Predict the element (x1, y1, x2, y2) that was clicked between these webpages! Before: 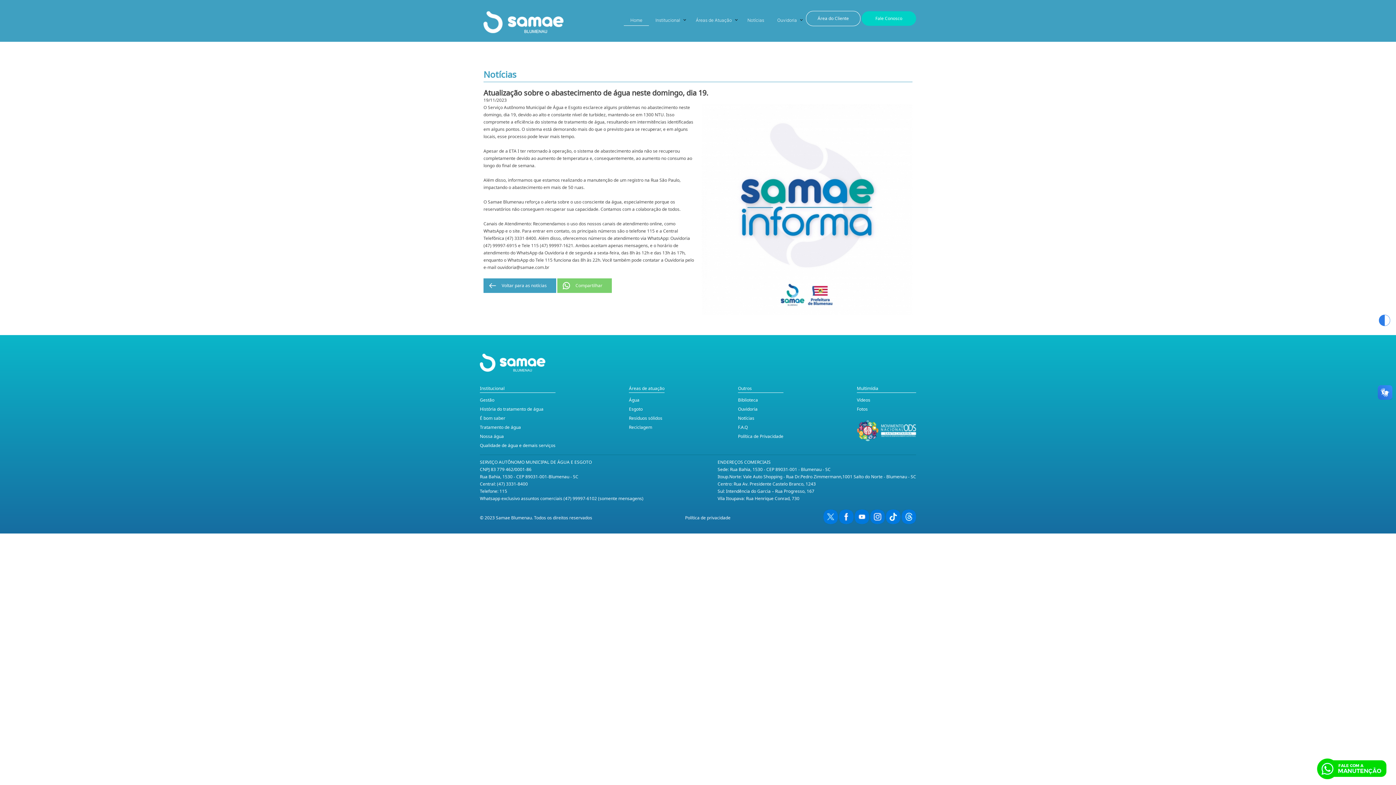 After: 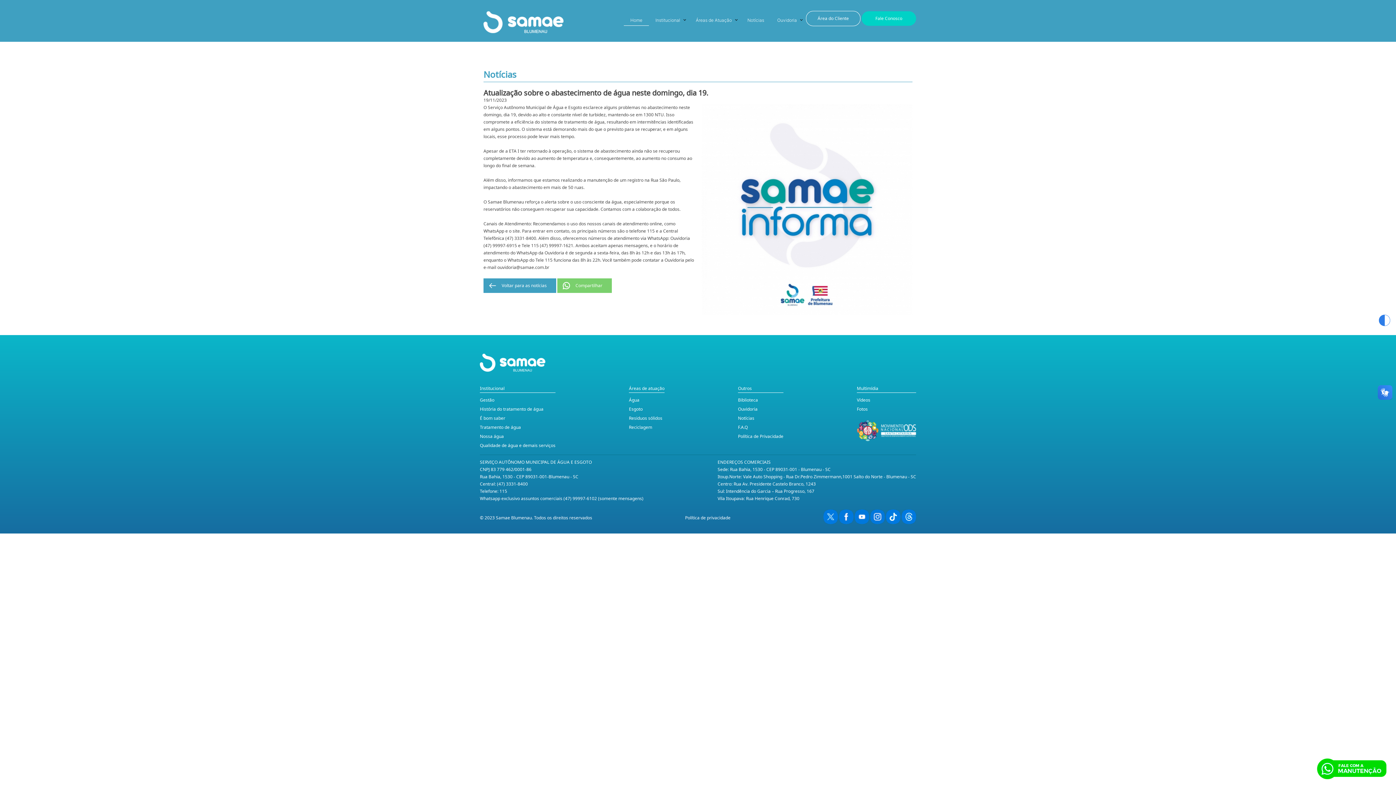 Action: bbox: (738, 433, 783, 439) label: Política de Privacidade